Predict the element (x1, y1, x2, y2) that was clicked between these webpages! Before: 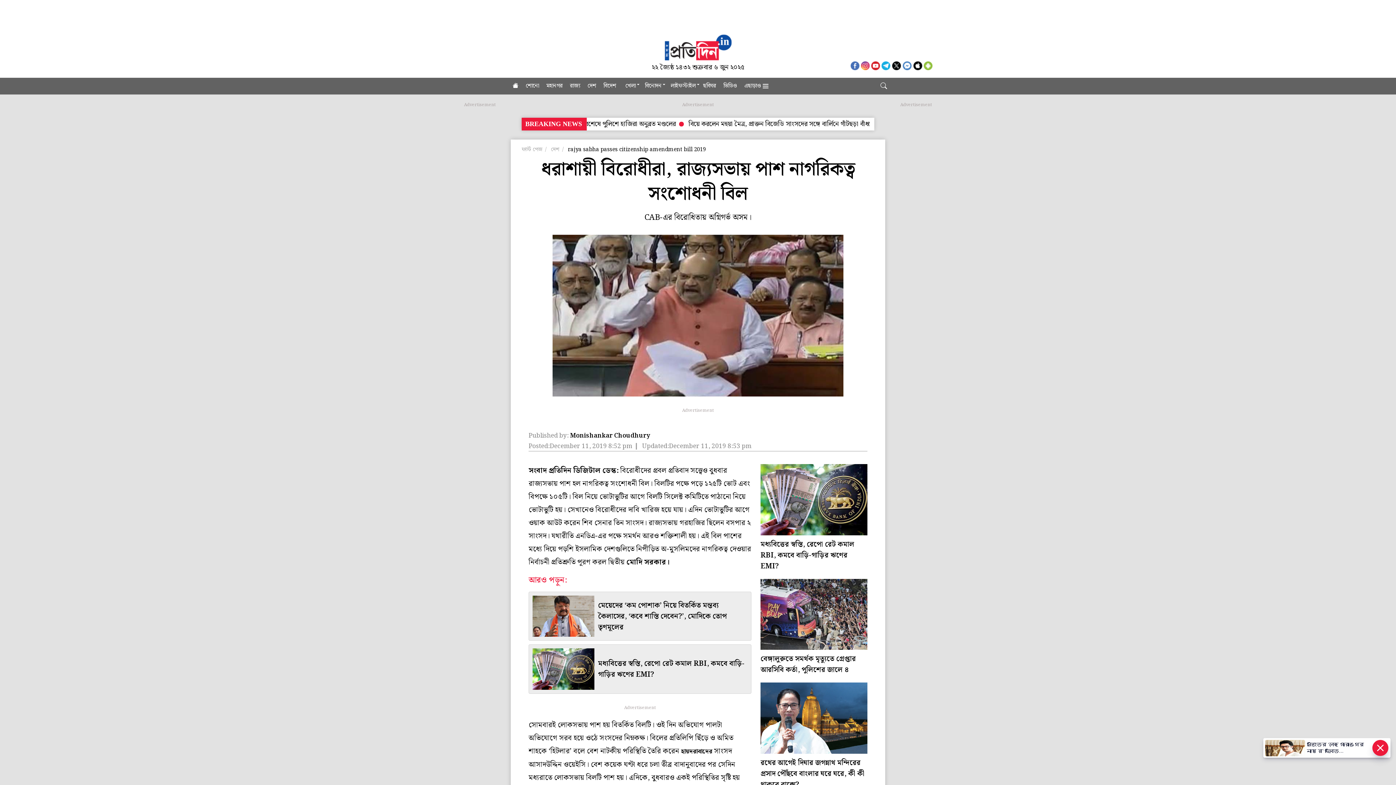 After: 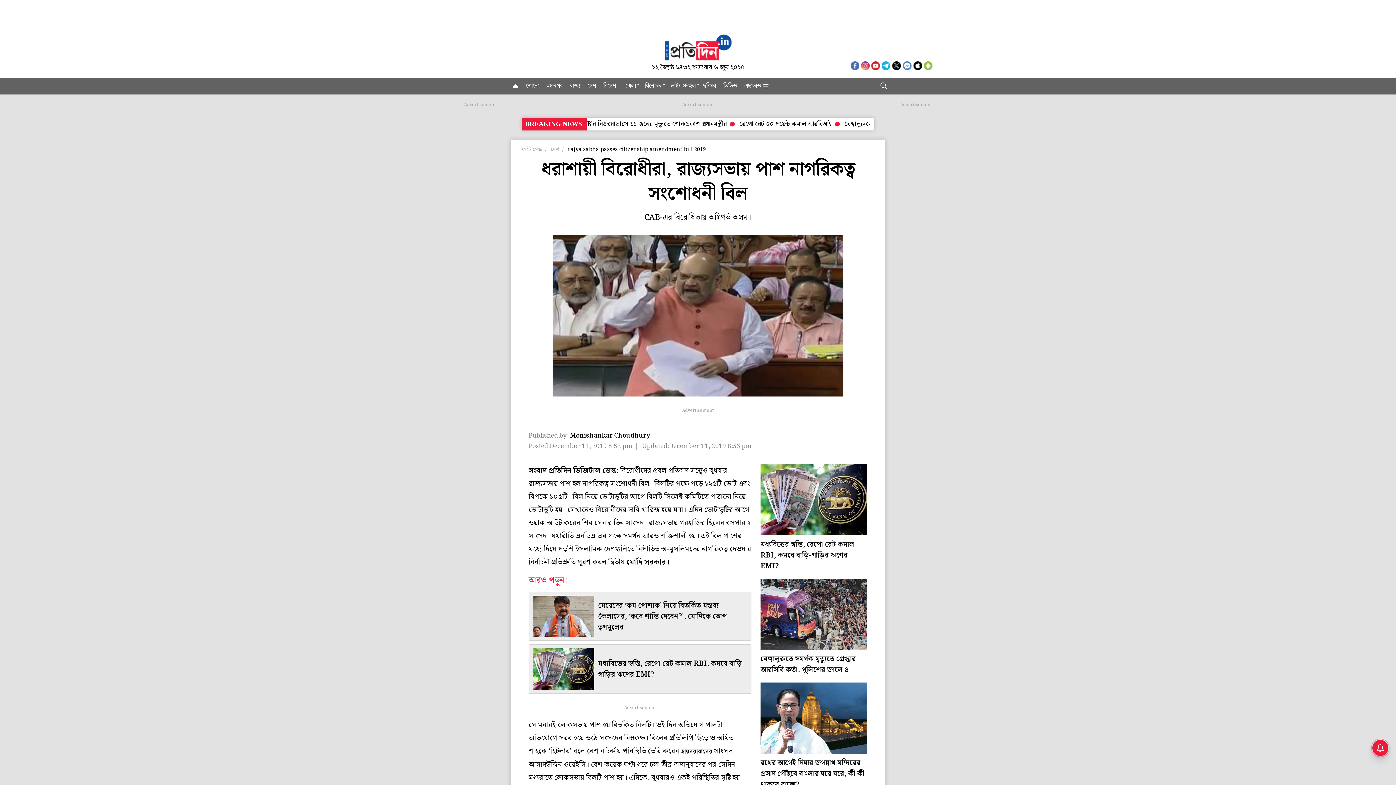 Action: bbox: (881, 60, 891, 70)